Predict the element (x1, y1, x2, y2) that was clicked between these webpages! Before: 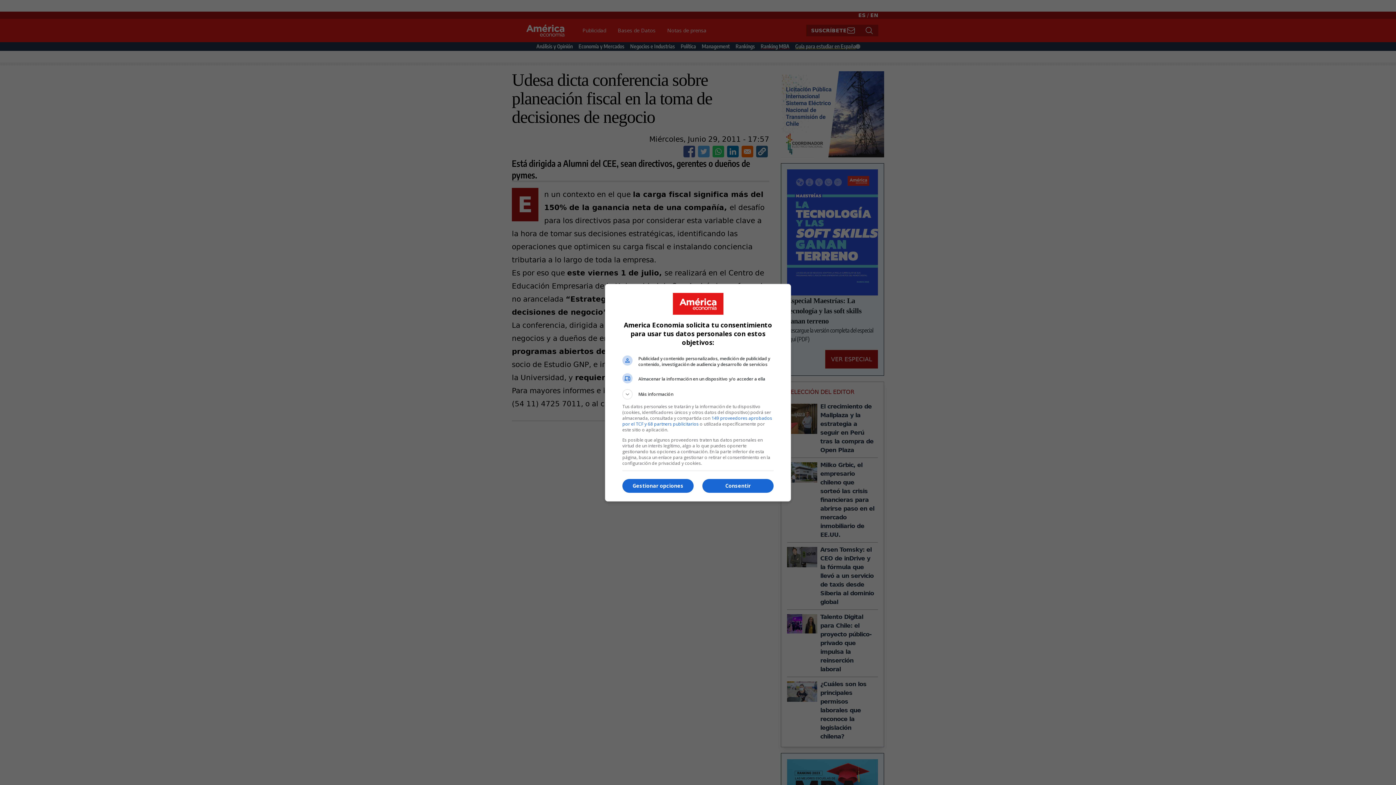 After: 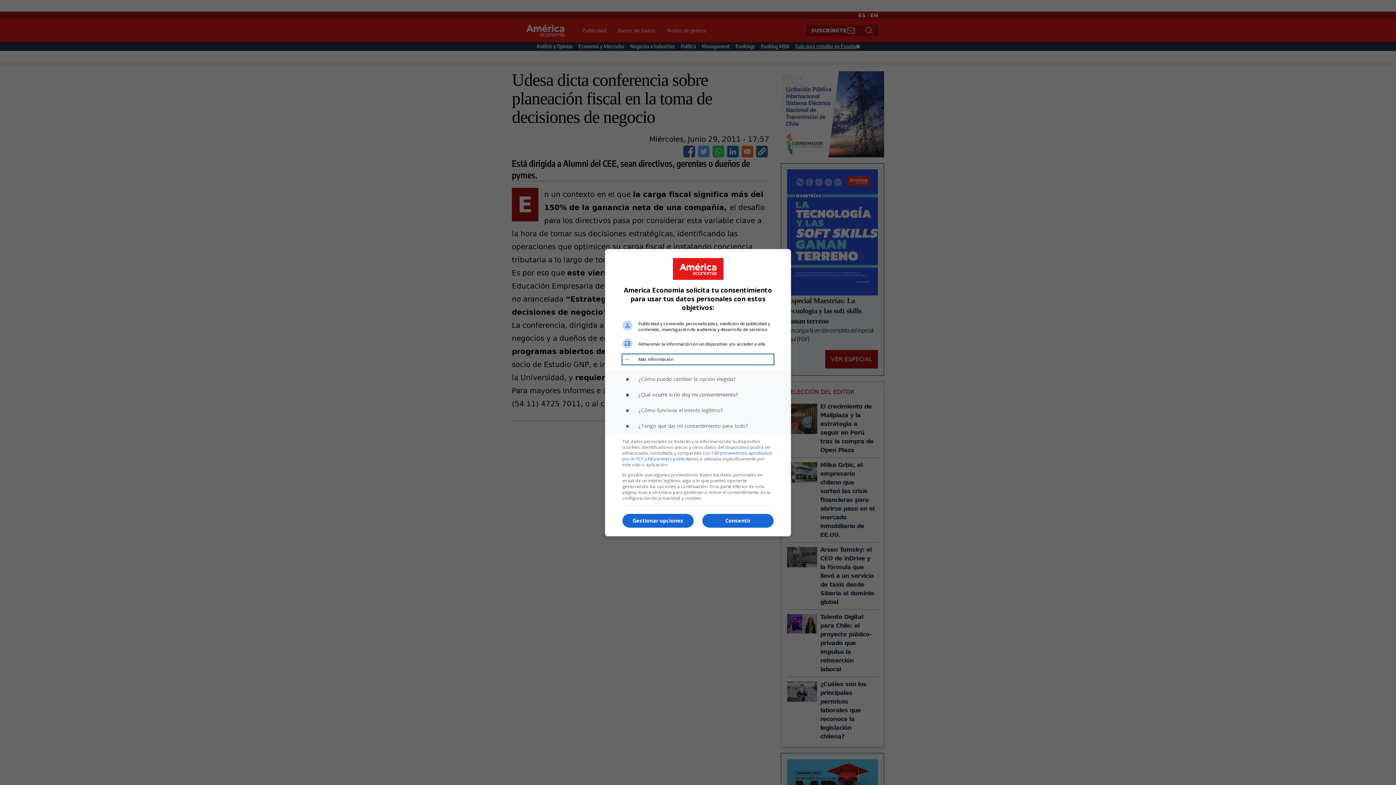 Action: label: Más información bbox: (622, 389, 773, 399)